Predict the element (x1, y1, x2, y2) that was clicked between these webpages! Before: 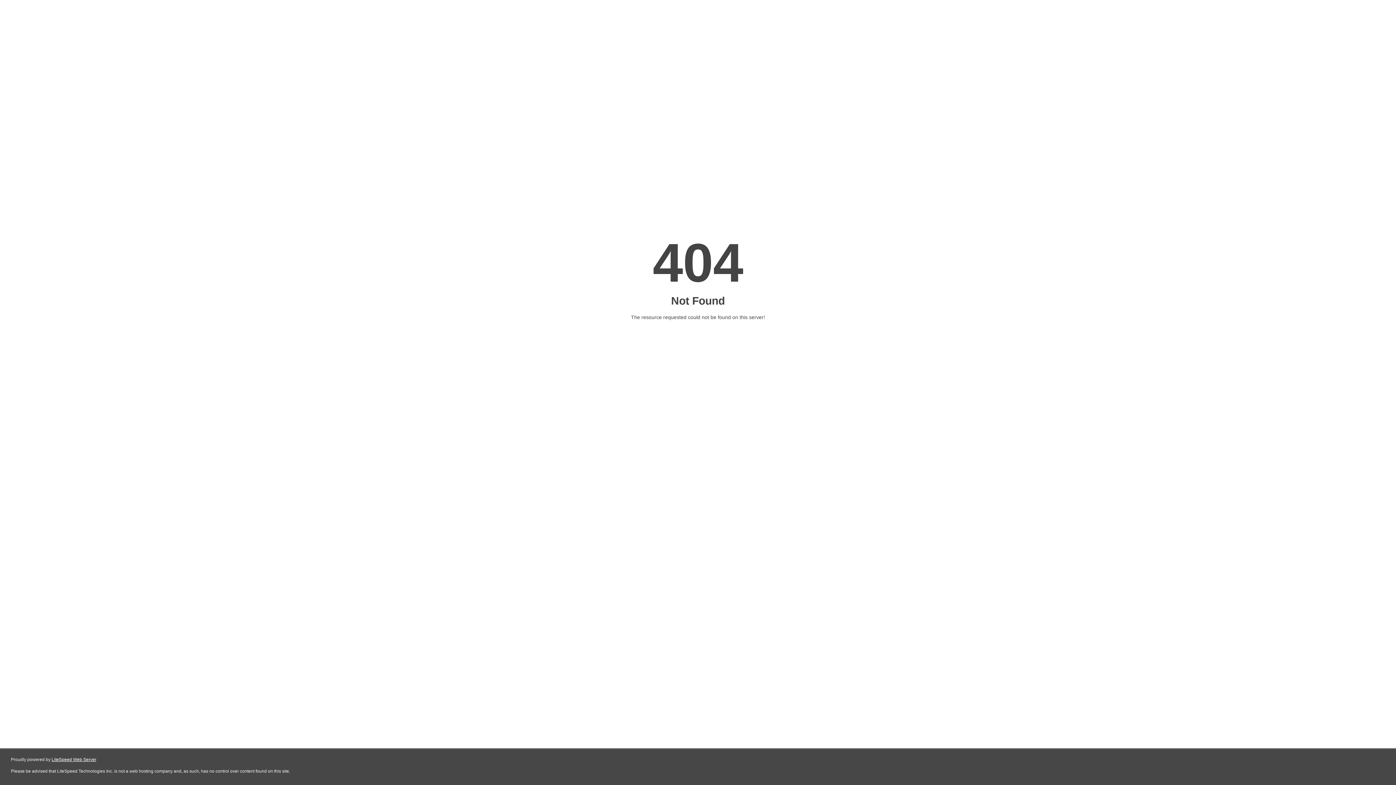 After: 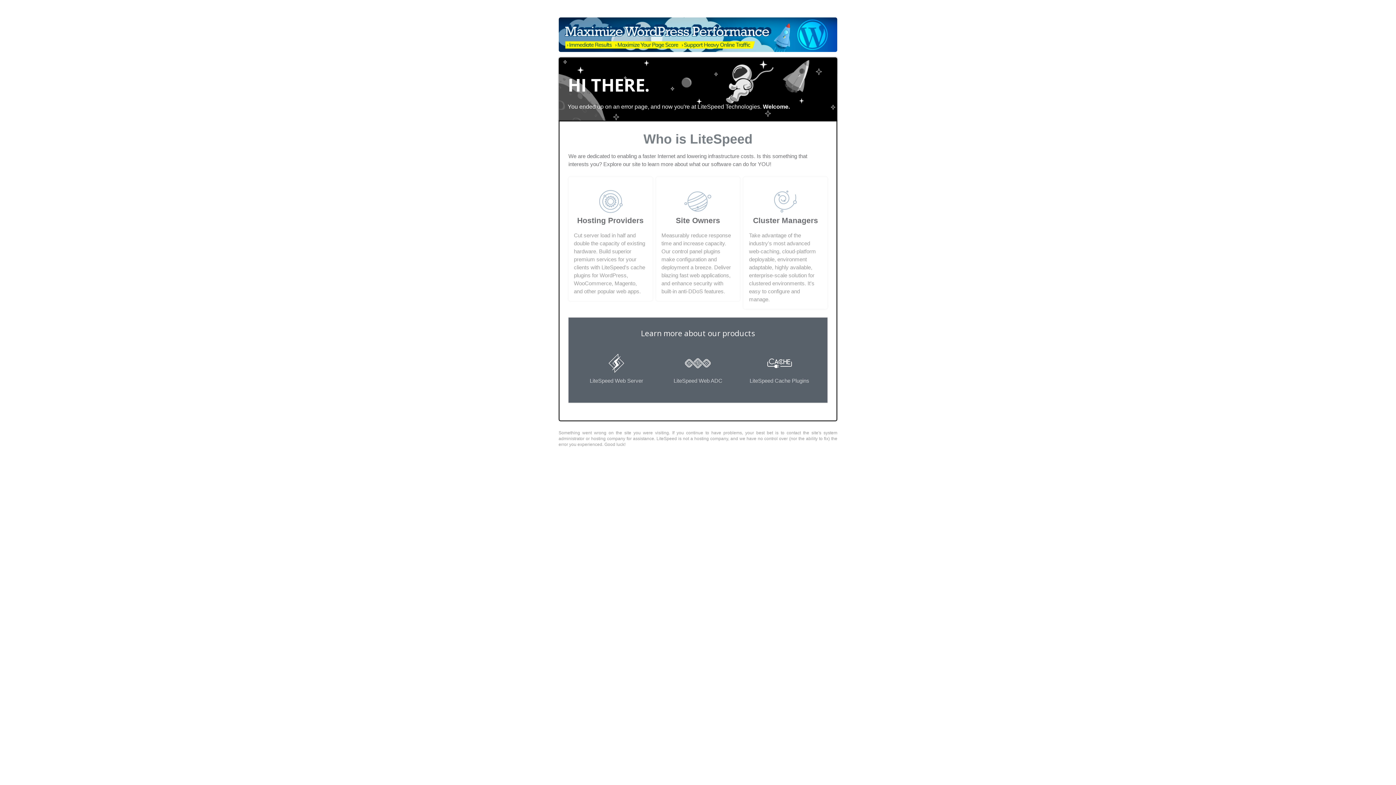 Action: label: LiteSpeed Web Server bbox: (51, 757, 96, 762)